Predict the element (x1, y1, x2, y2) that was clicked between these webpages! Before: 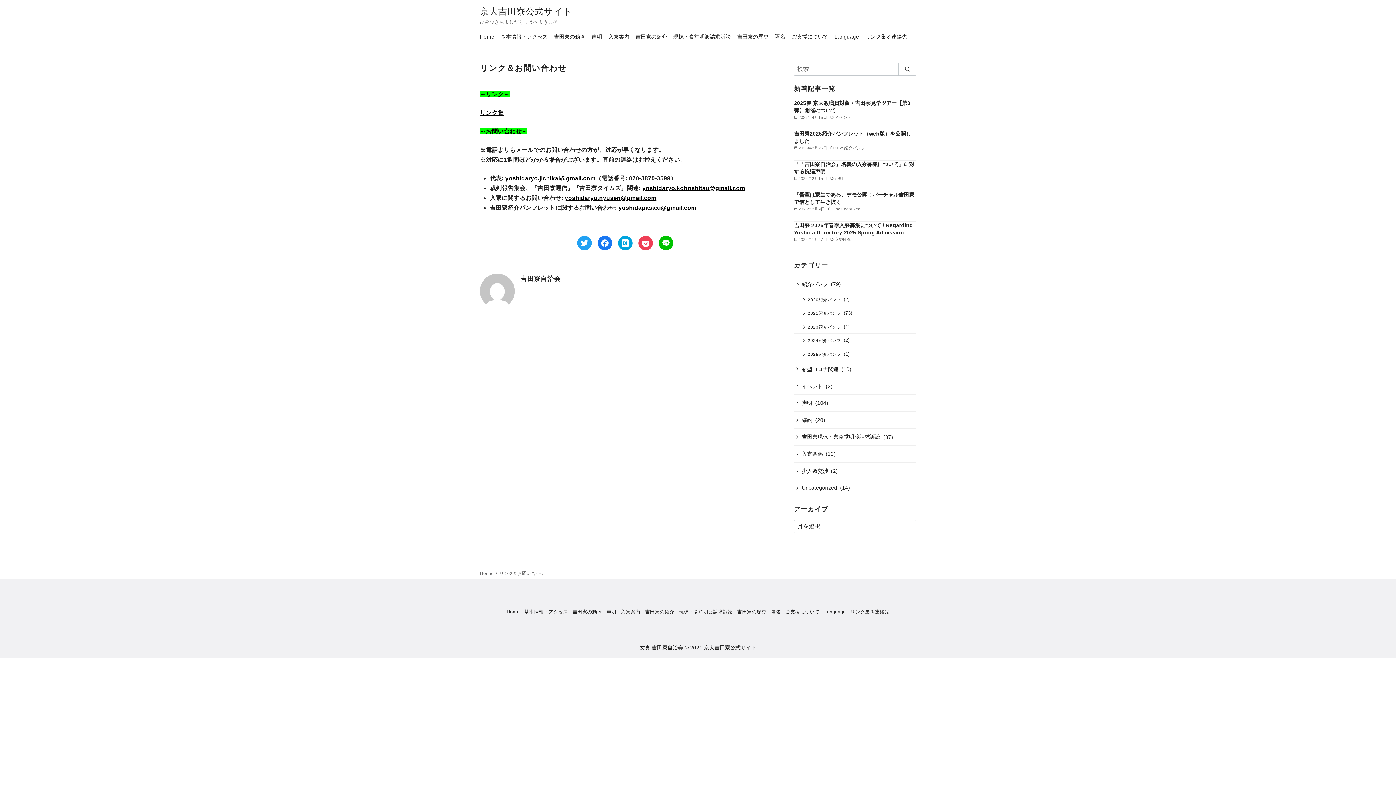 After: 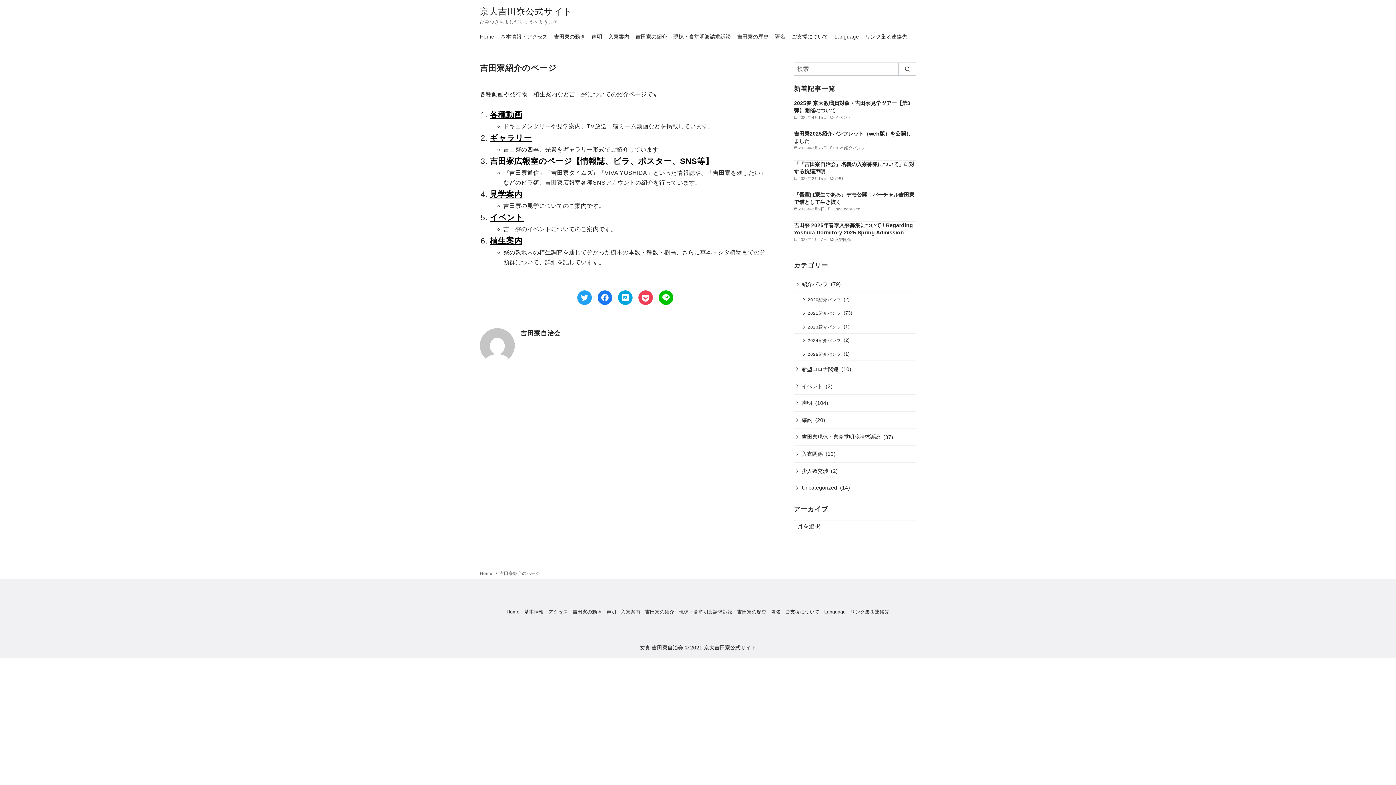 Action: label: 吉田寮の紹介 bbox: (645, 609, 674, 614)